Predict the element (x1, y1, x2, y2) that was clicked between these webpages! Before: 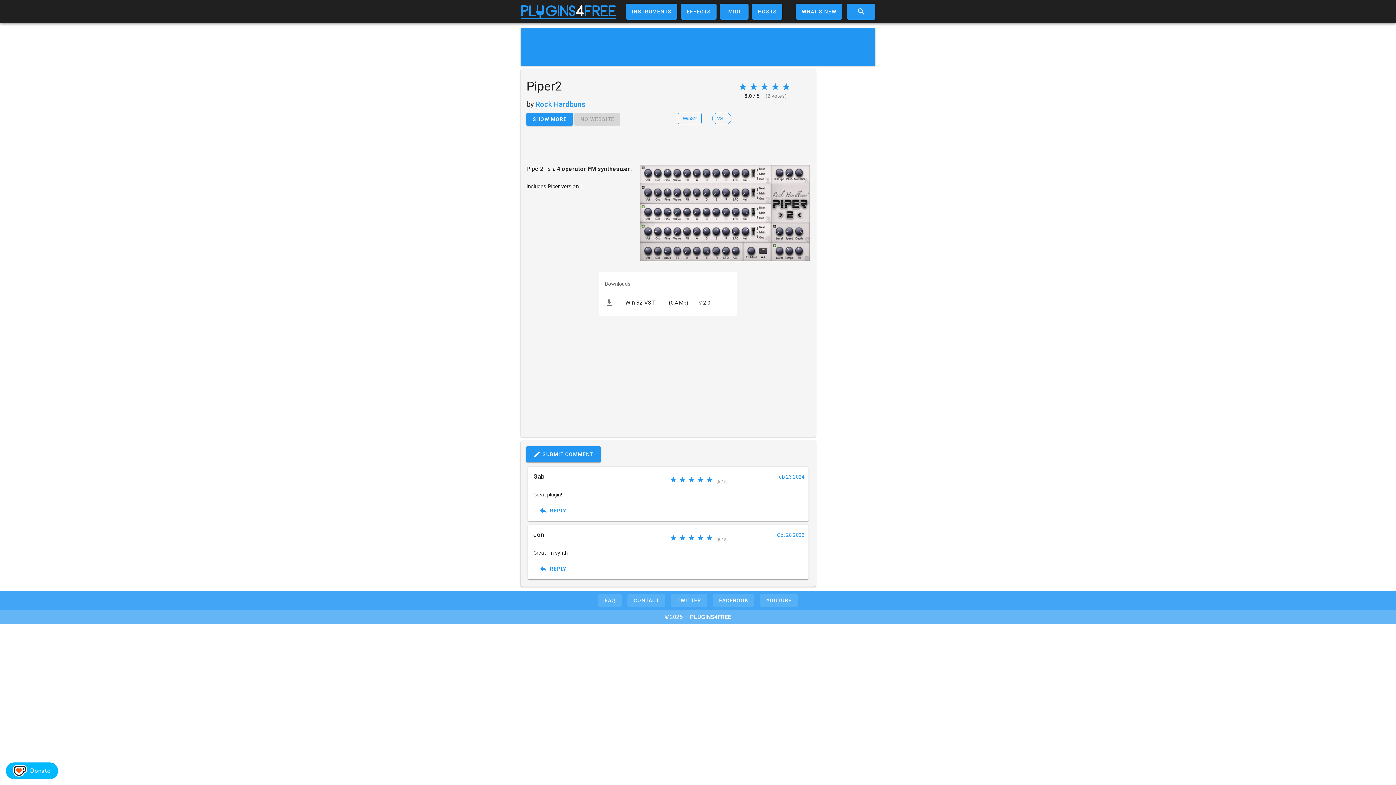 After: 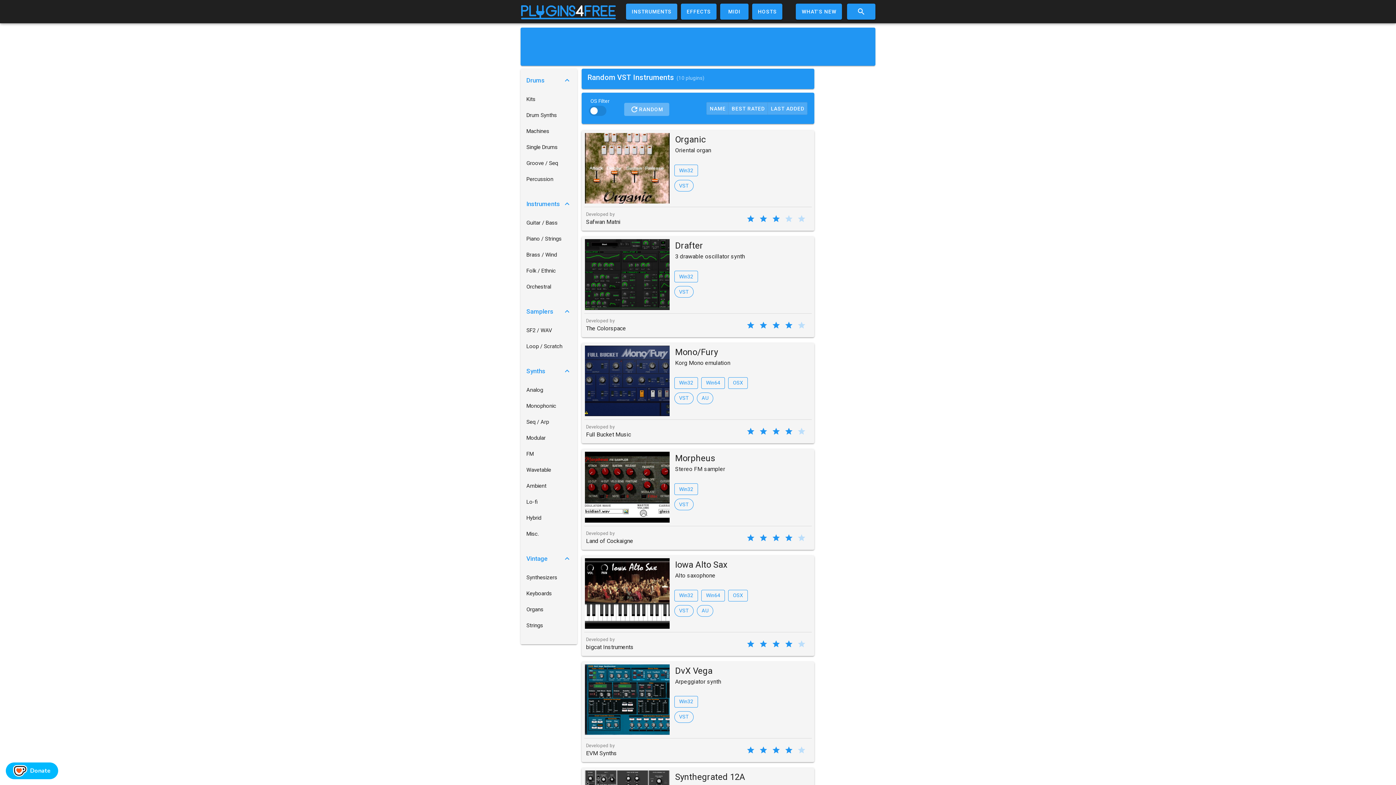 Action: label: INSTRUMENTS bbox: (626, 3, 677, 19)